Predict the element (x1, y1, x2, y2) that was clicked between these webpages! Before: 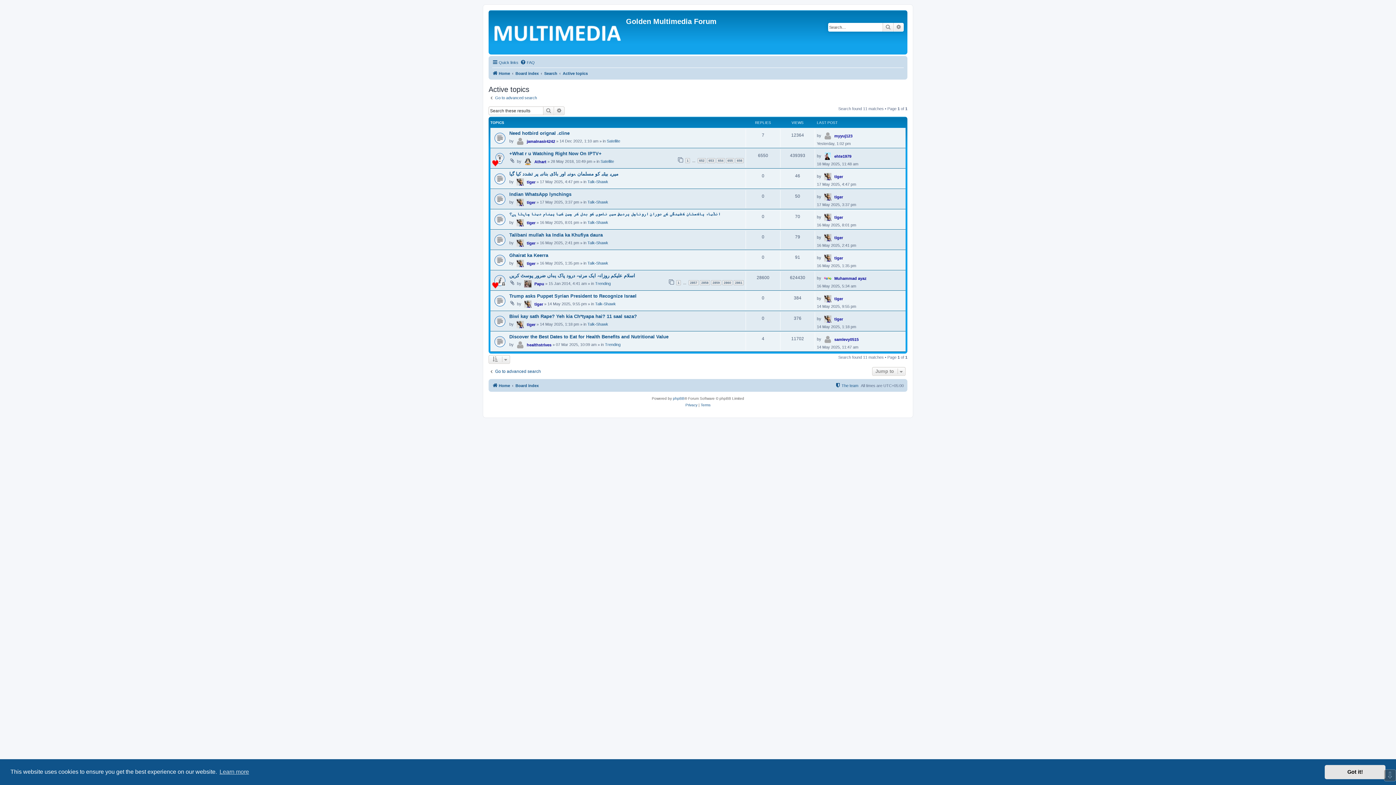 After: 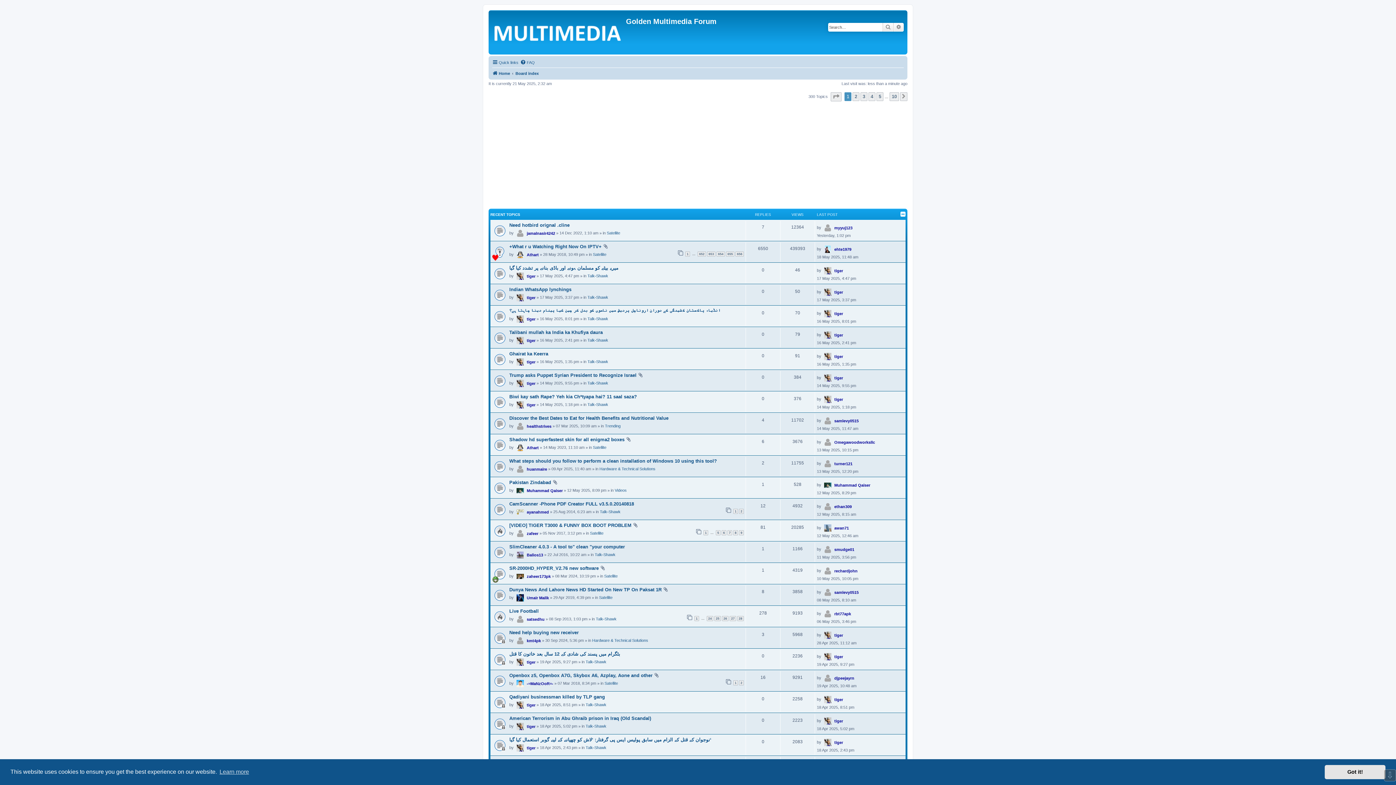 Action: bbox: (490, 12, 626, 52)